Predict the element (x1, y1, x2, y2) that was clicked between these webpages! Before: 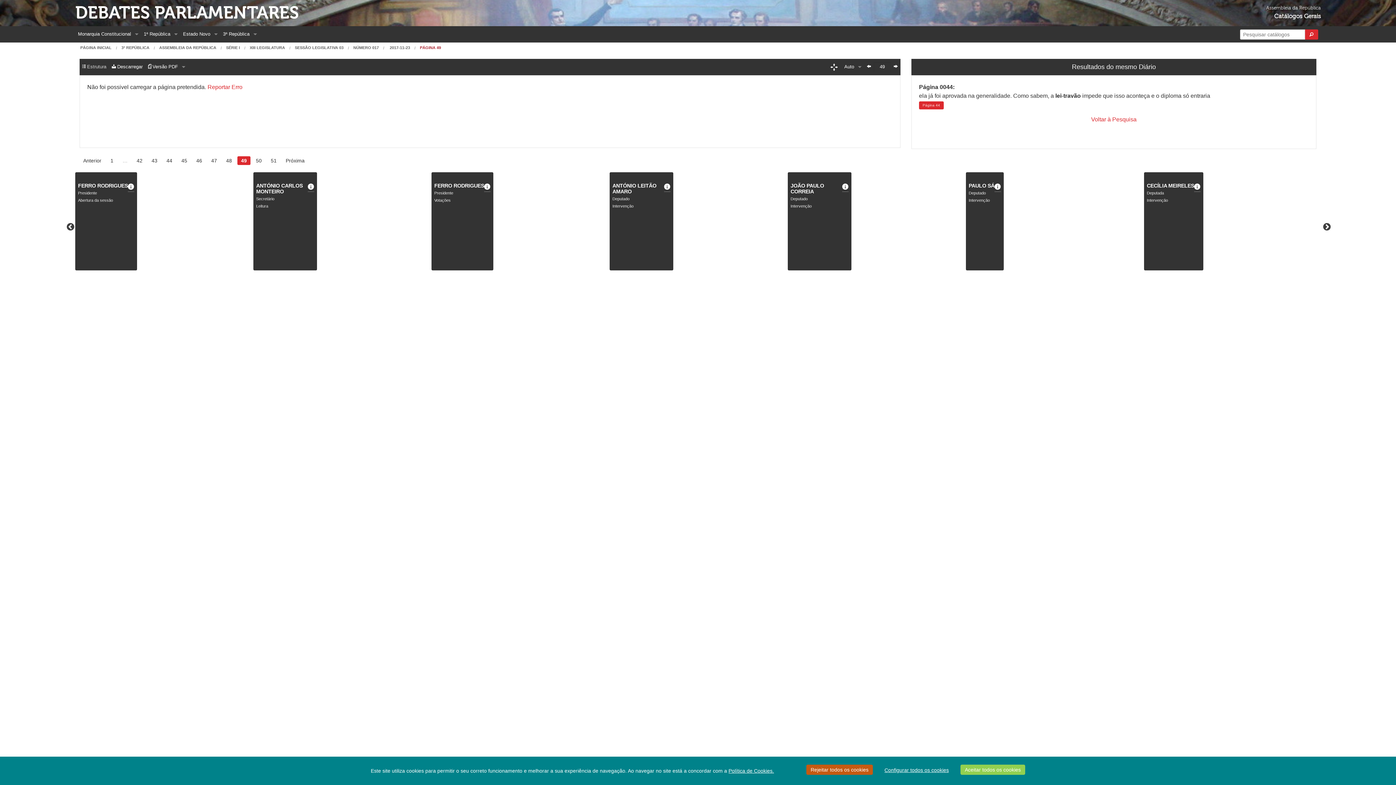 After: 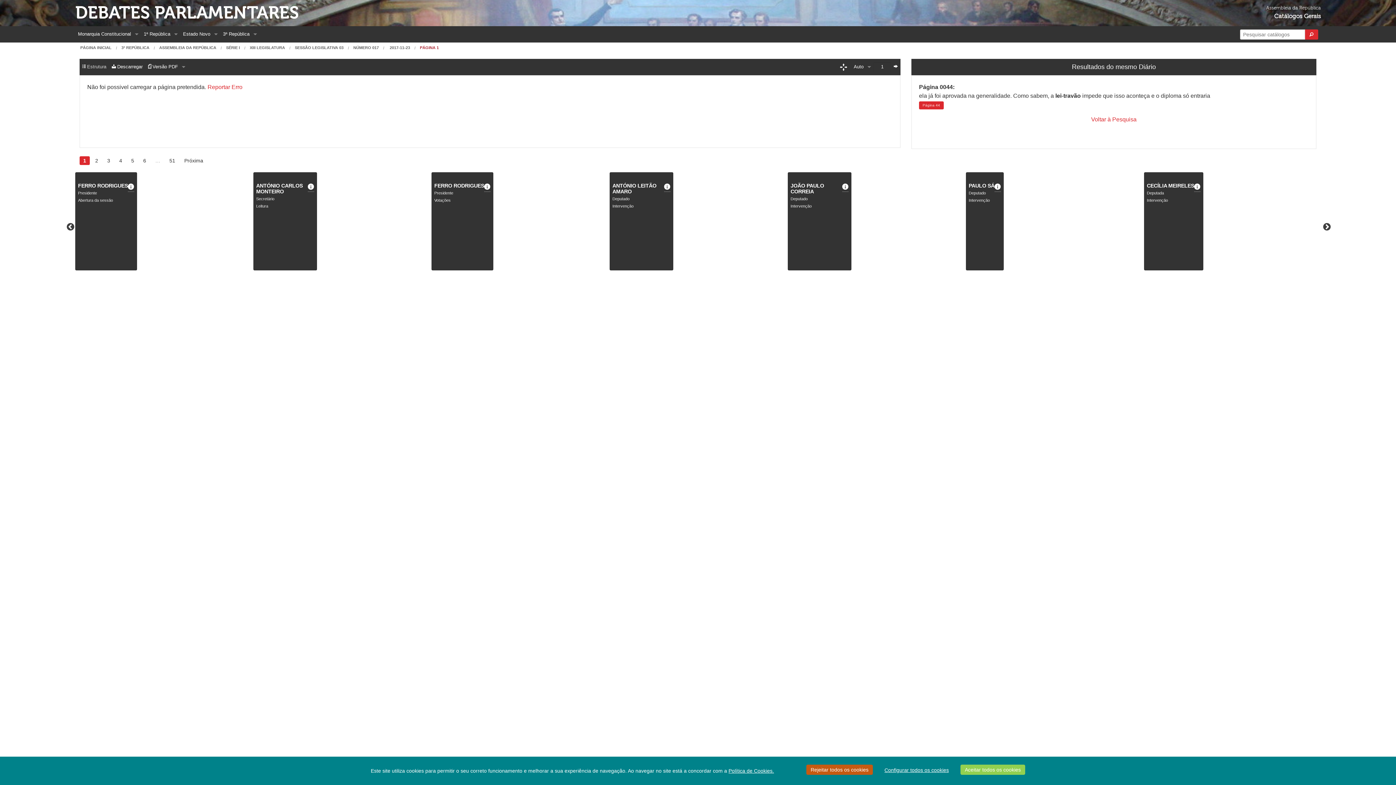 Action: bbox: (106, 156, 117, 165) label: 1